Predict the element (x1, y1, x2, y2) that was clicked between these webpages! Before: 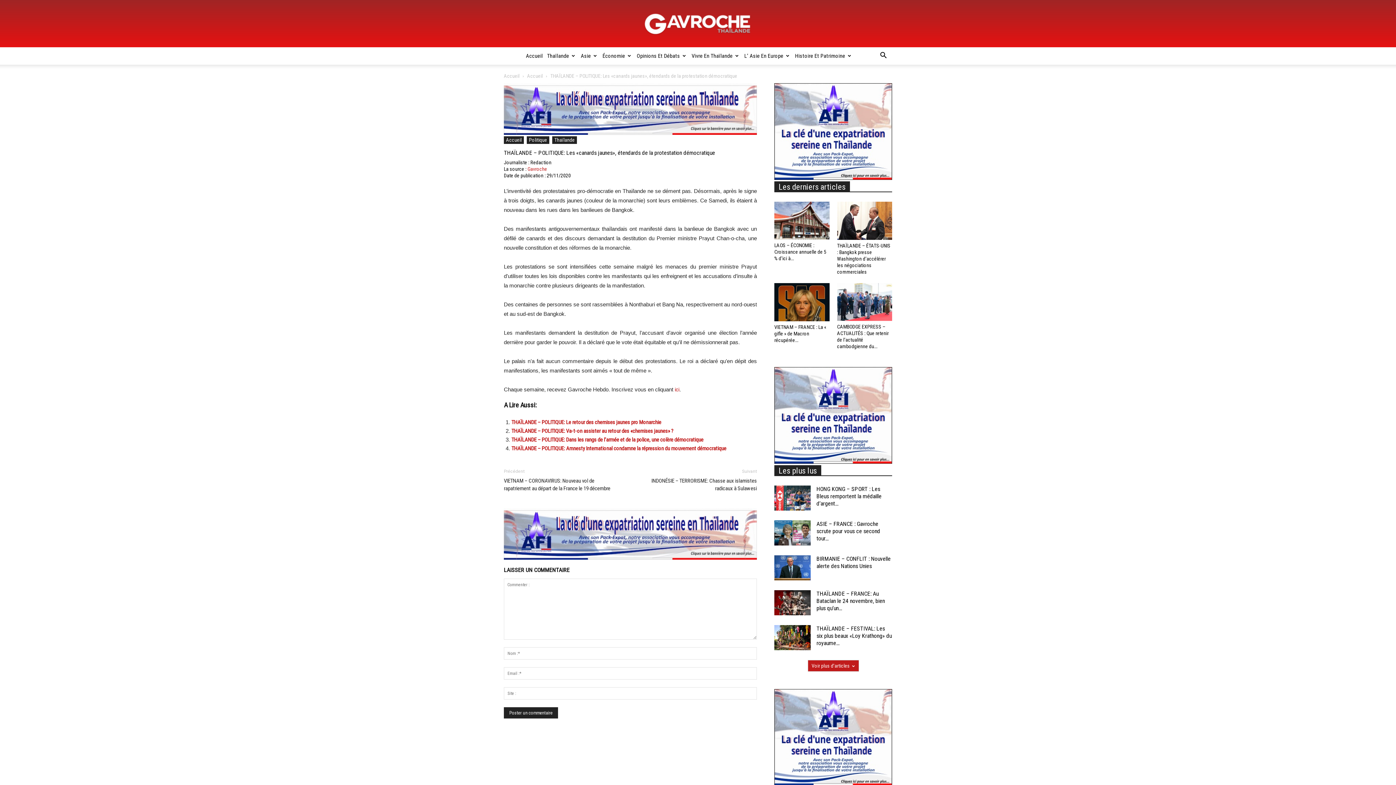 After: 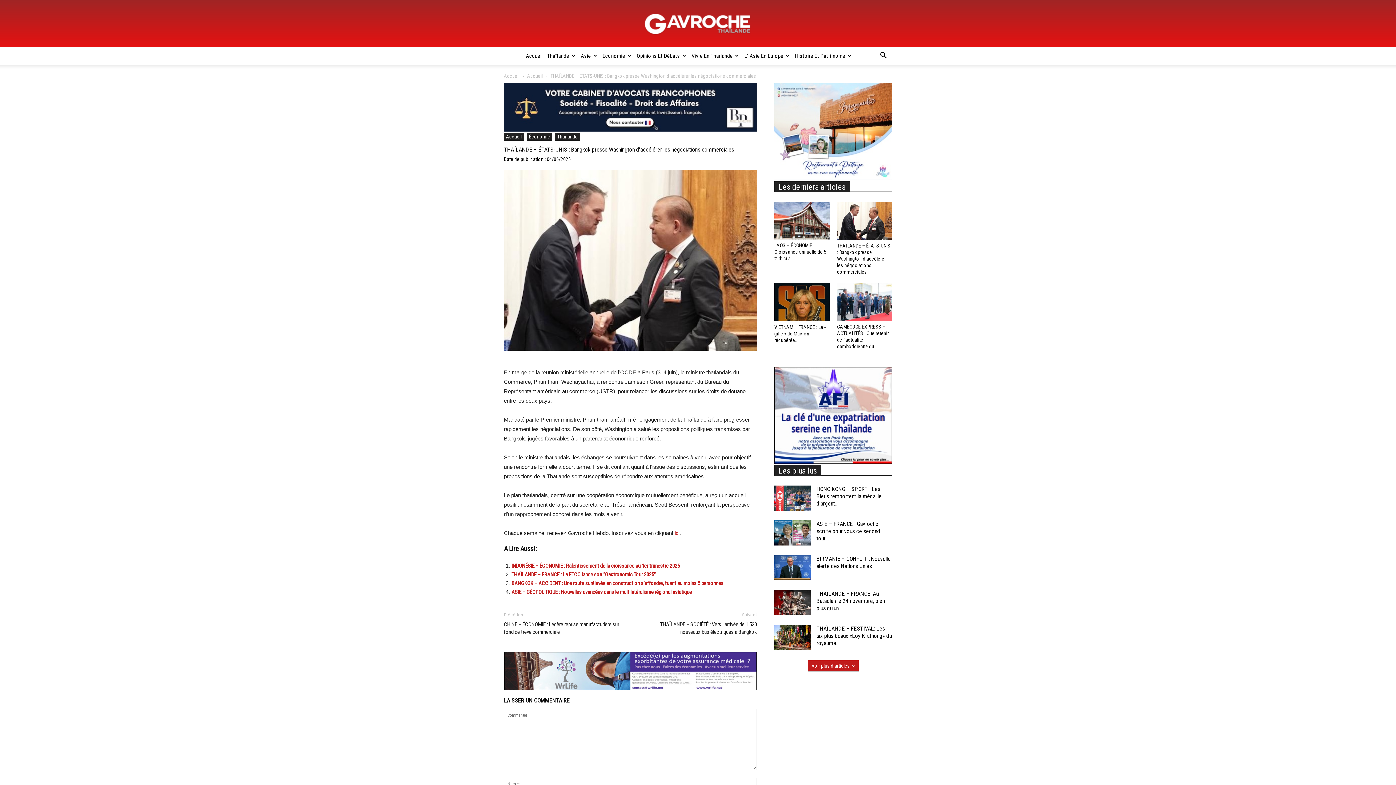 Action: bbox: (837, 201, 892, 240)